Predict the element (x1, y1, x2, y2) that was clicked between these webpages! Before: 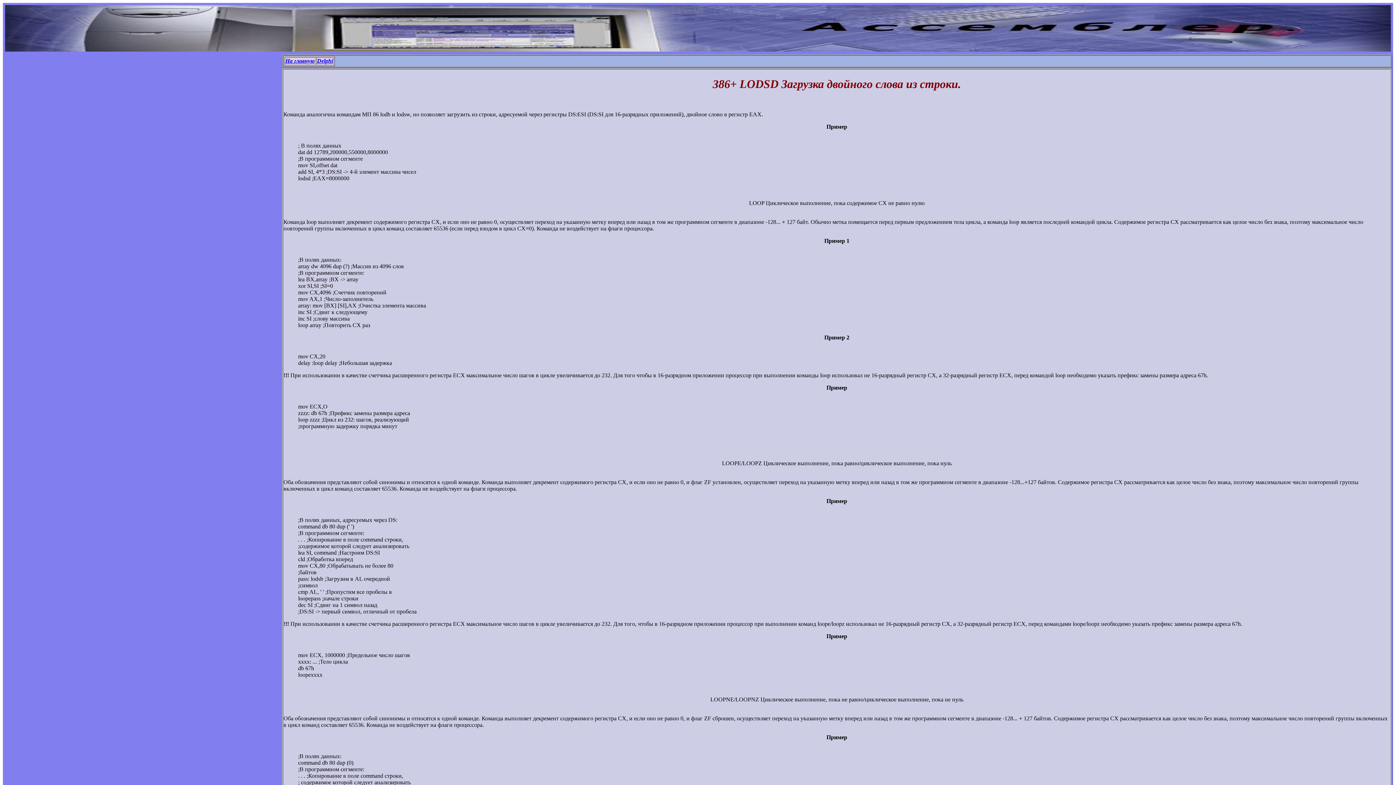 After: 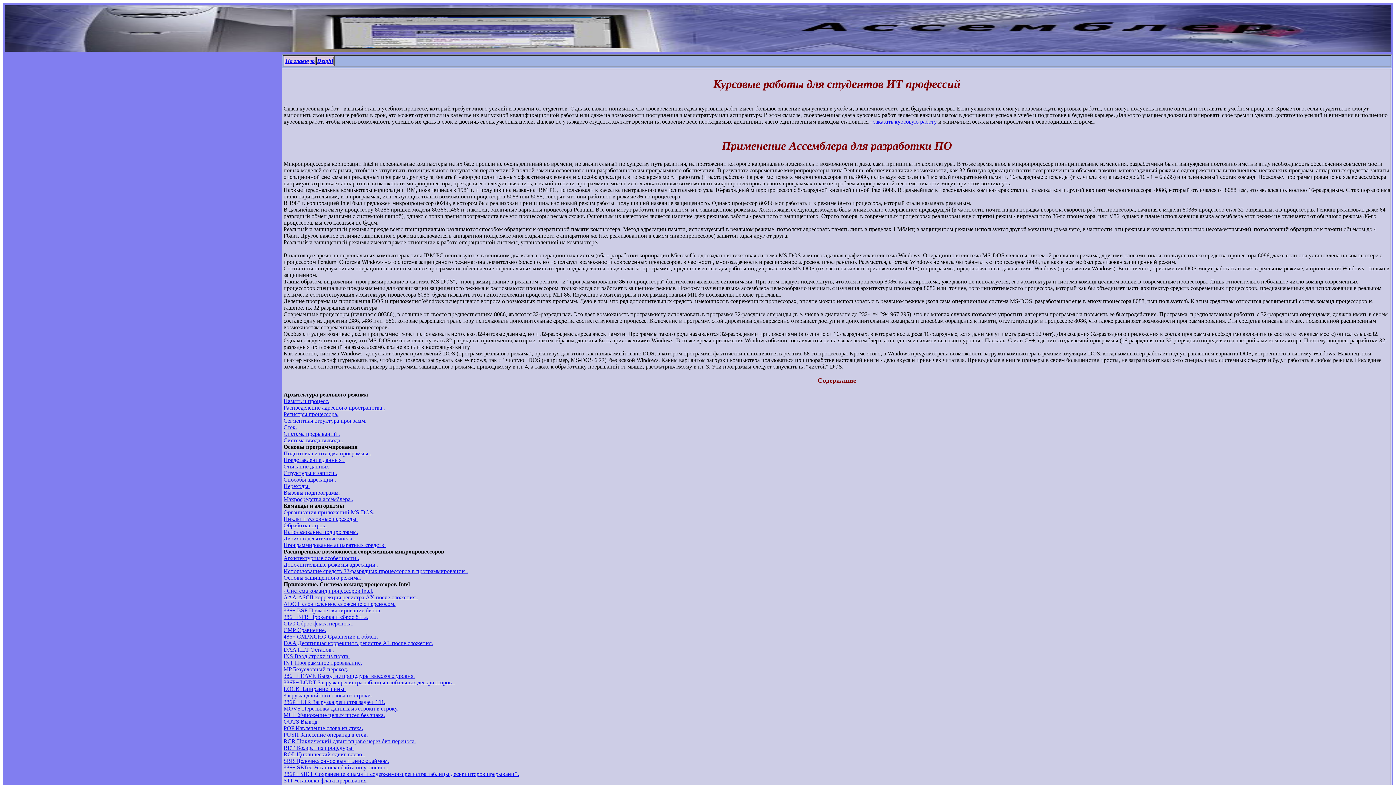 Action: bbox: (285, 57, 314, 64) label: На главную